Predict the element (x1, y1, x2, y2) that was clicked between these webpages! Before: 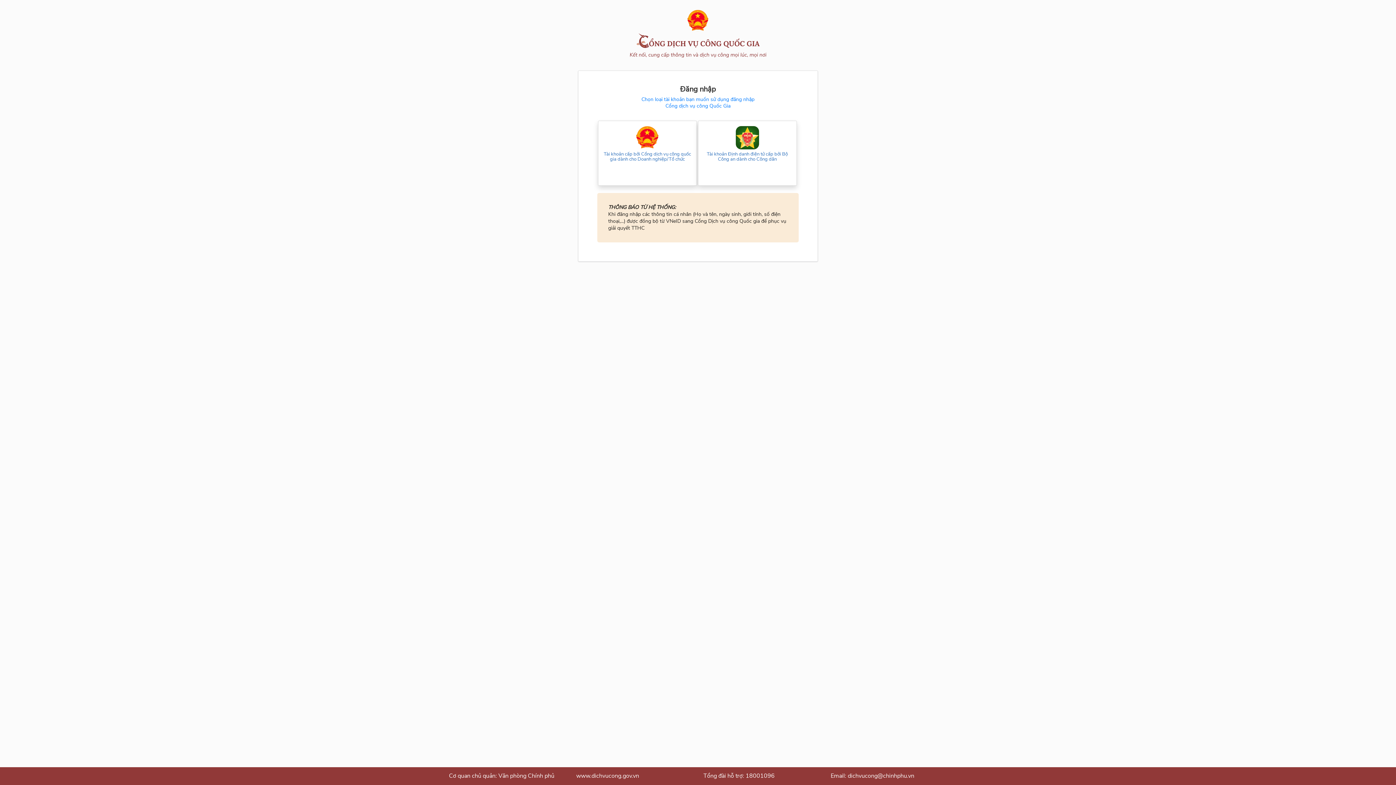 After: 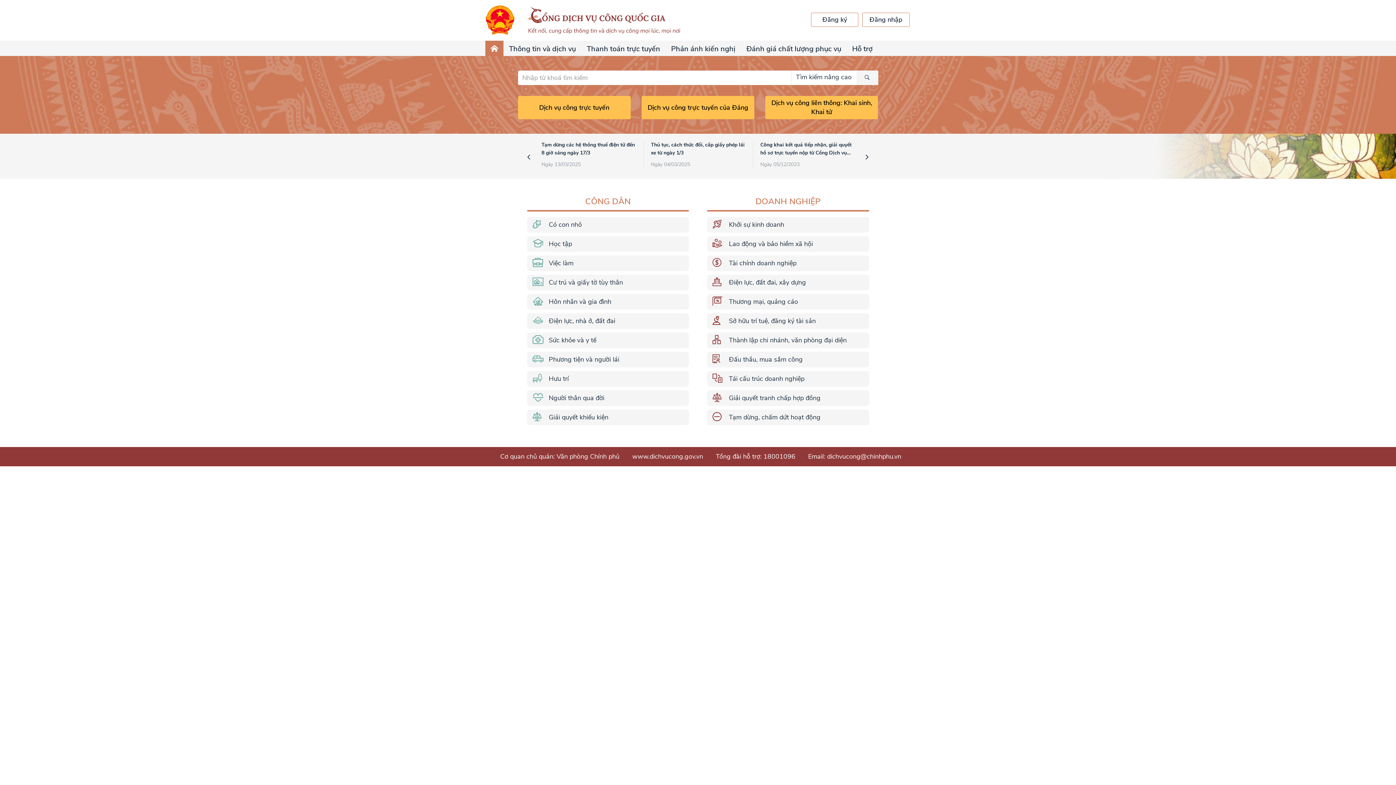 Action: bbox: (687, 26, 709, 33)